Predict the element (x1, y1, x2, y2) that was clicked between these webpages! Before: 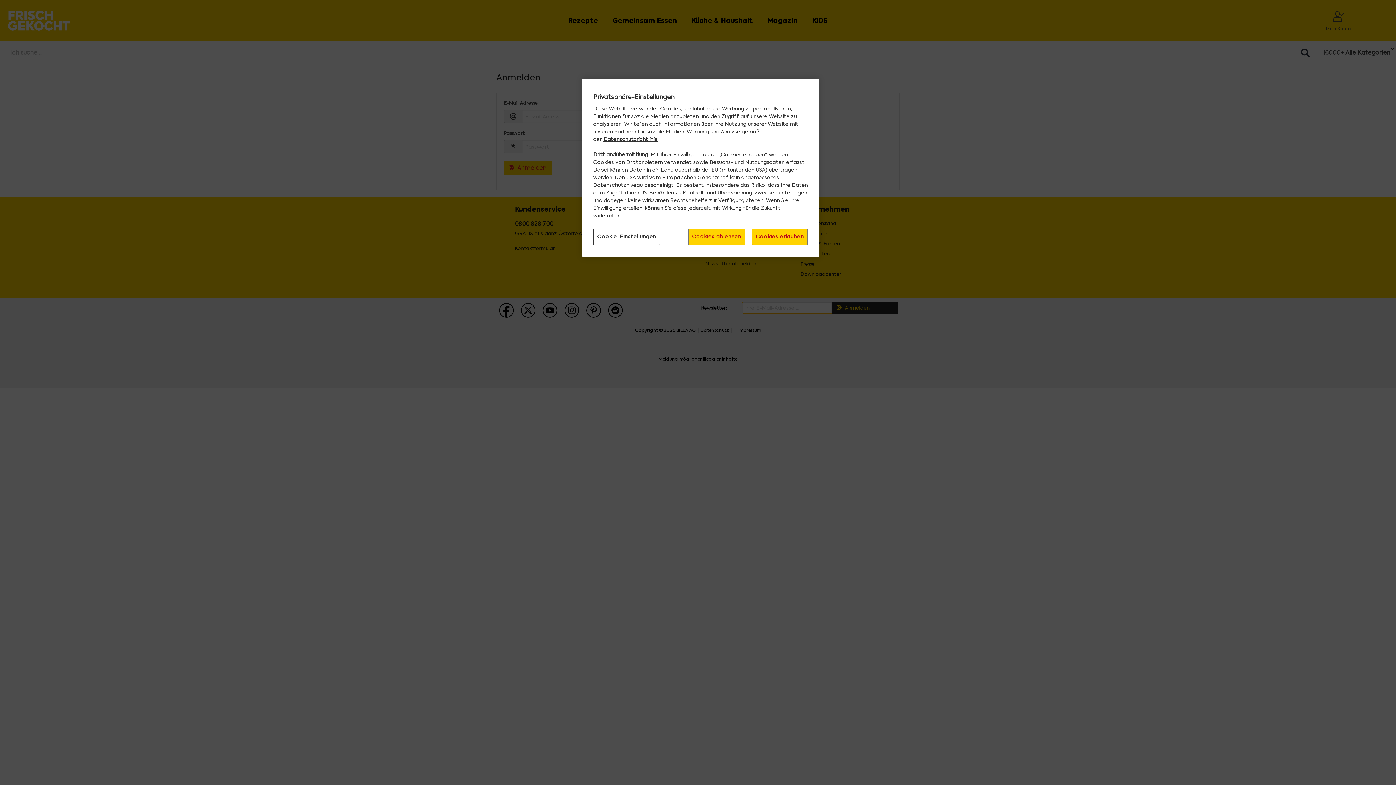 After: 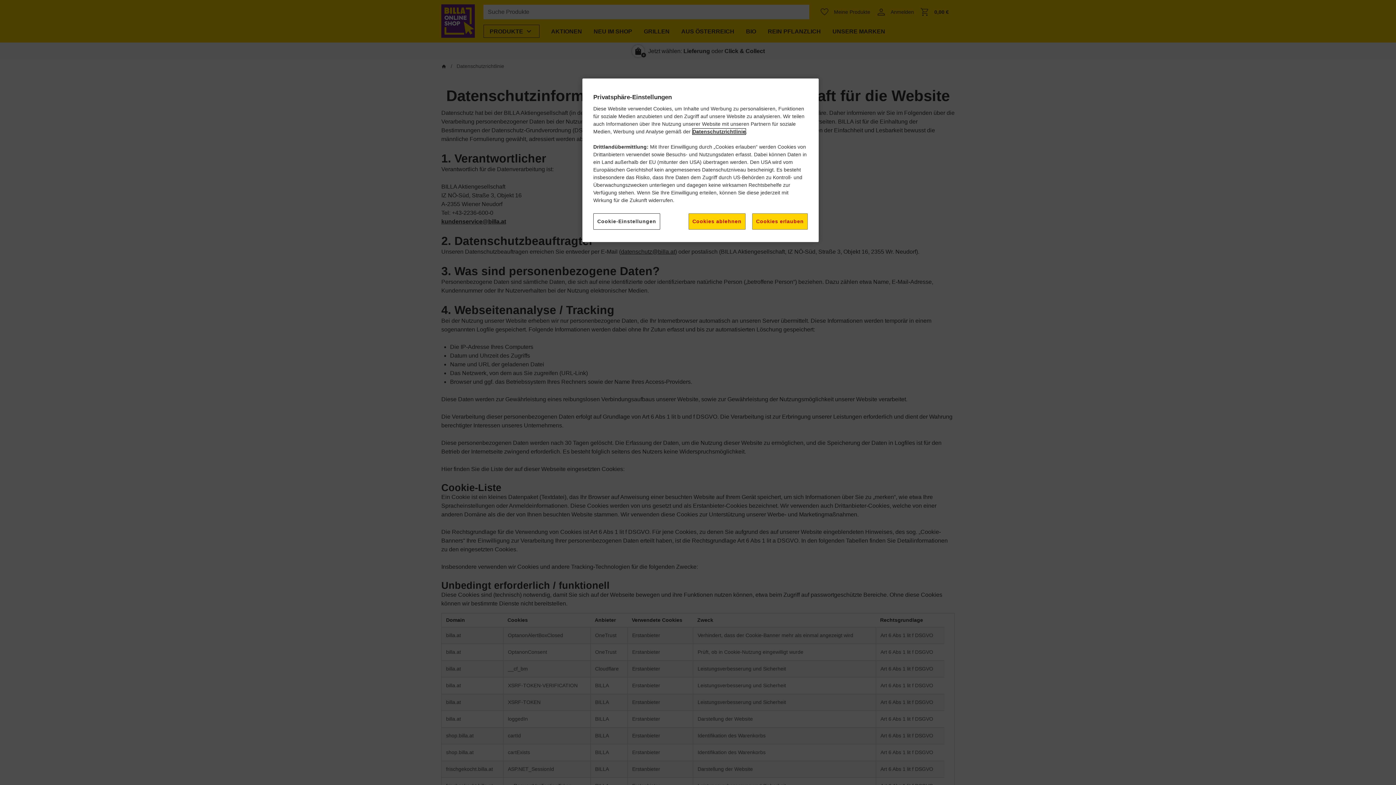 Action: bbox: (603, 136, 657, 142) label: Datenschutzrichtlinie